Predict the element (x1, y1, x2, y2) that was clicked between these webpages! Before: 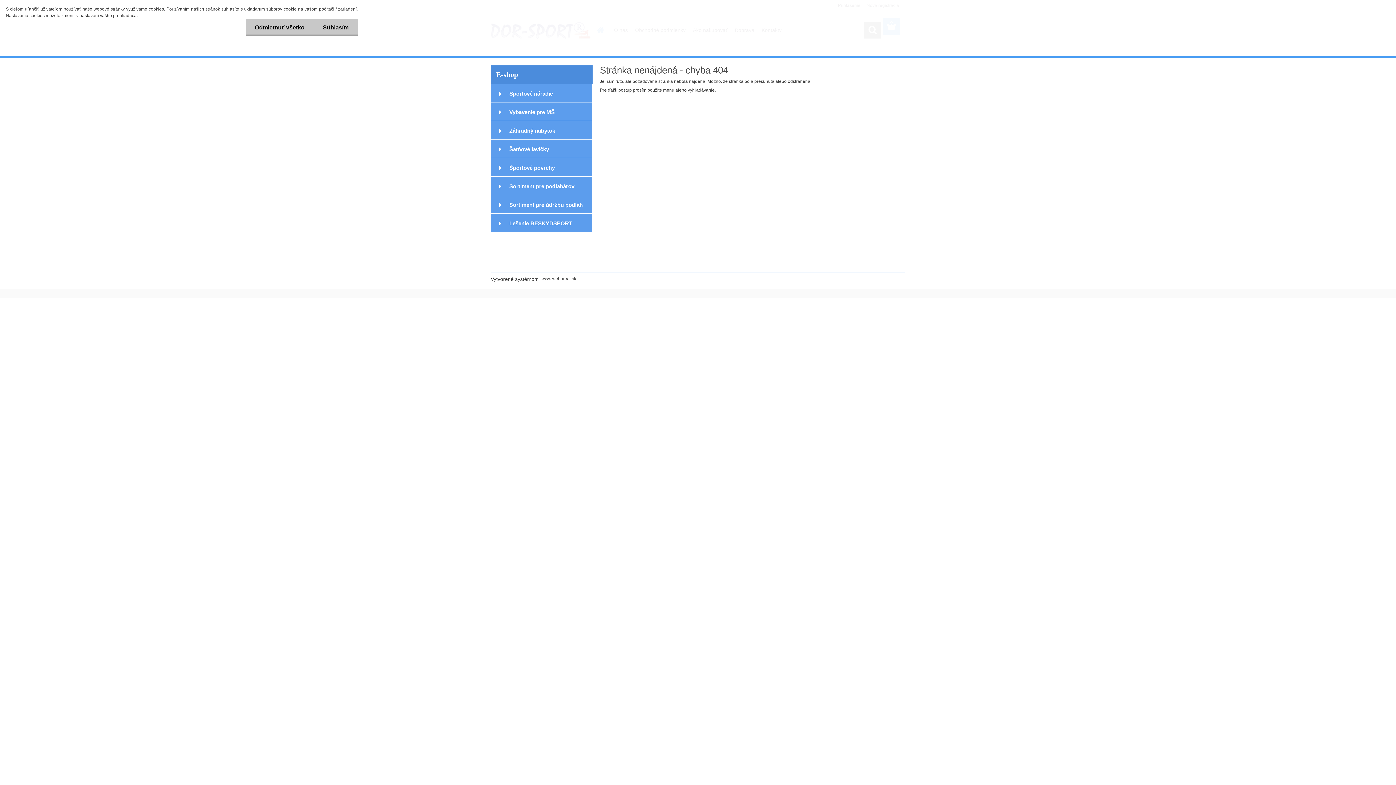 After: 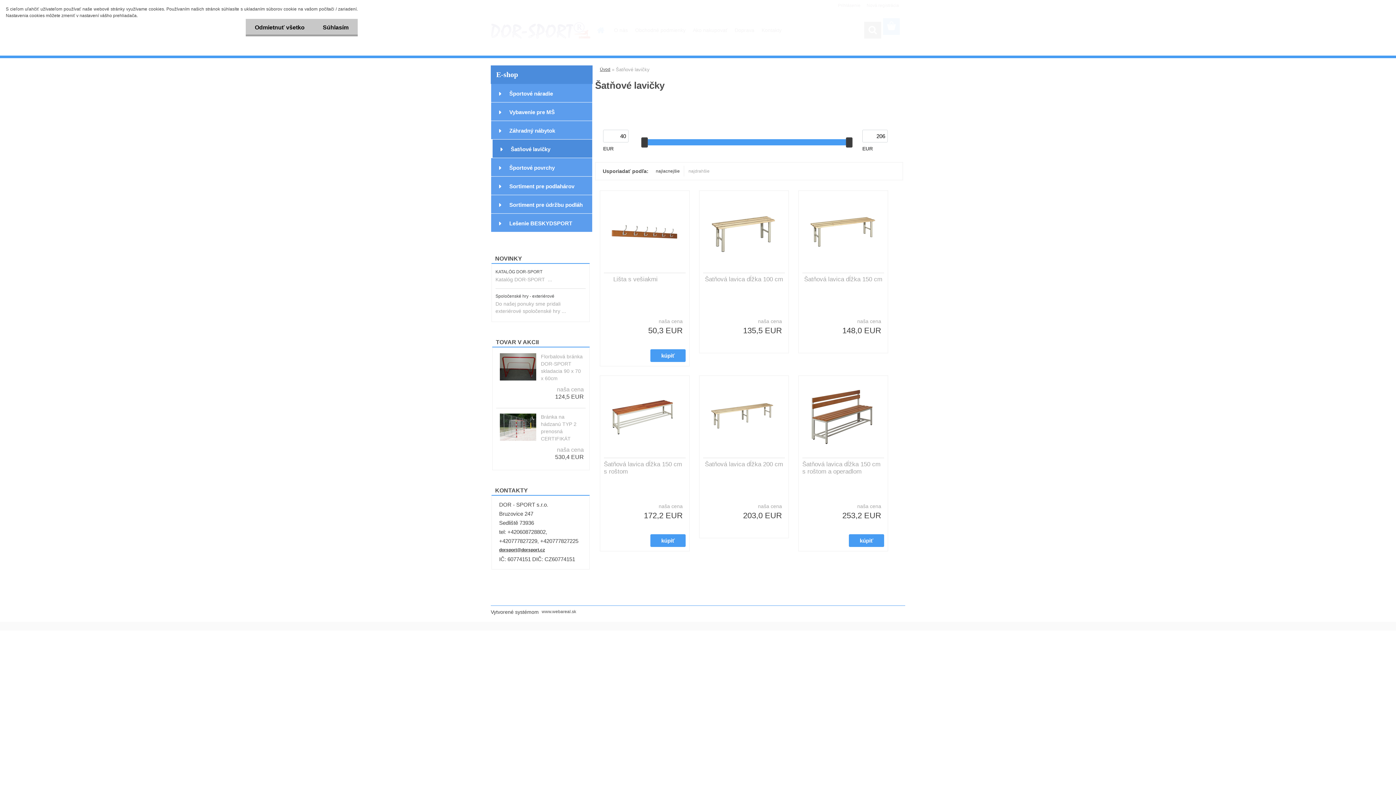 Action: bbox: (490, 139, 592, 158) label: Šatňové lavičky